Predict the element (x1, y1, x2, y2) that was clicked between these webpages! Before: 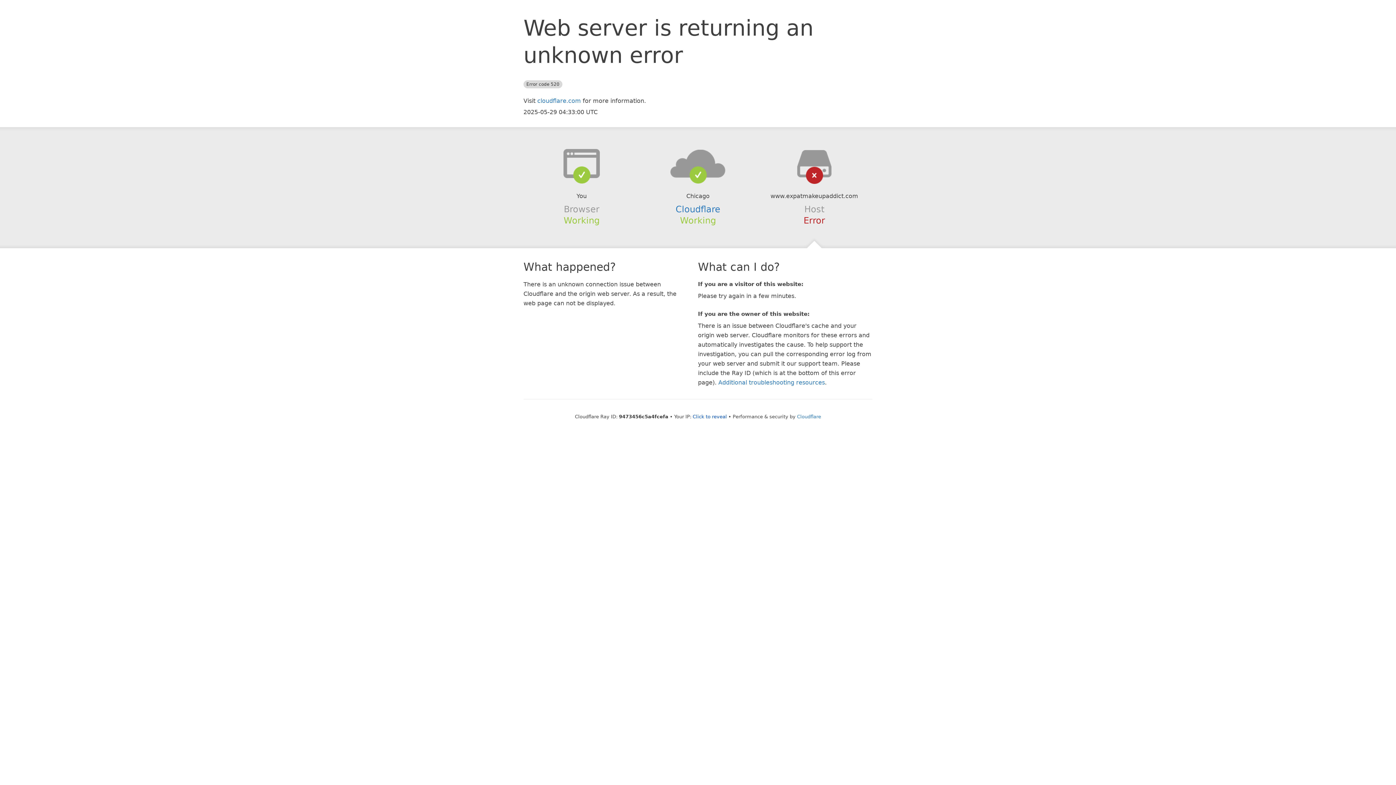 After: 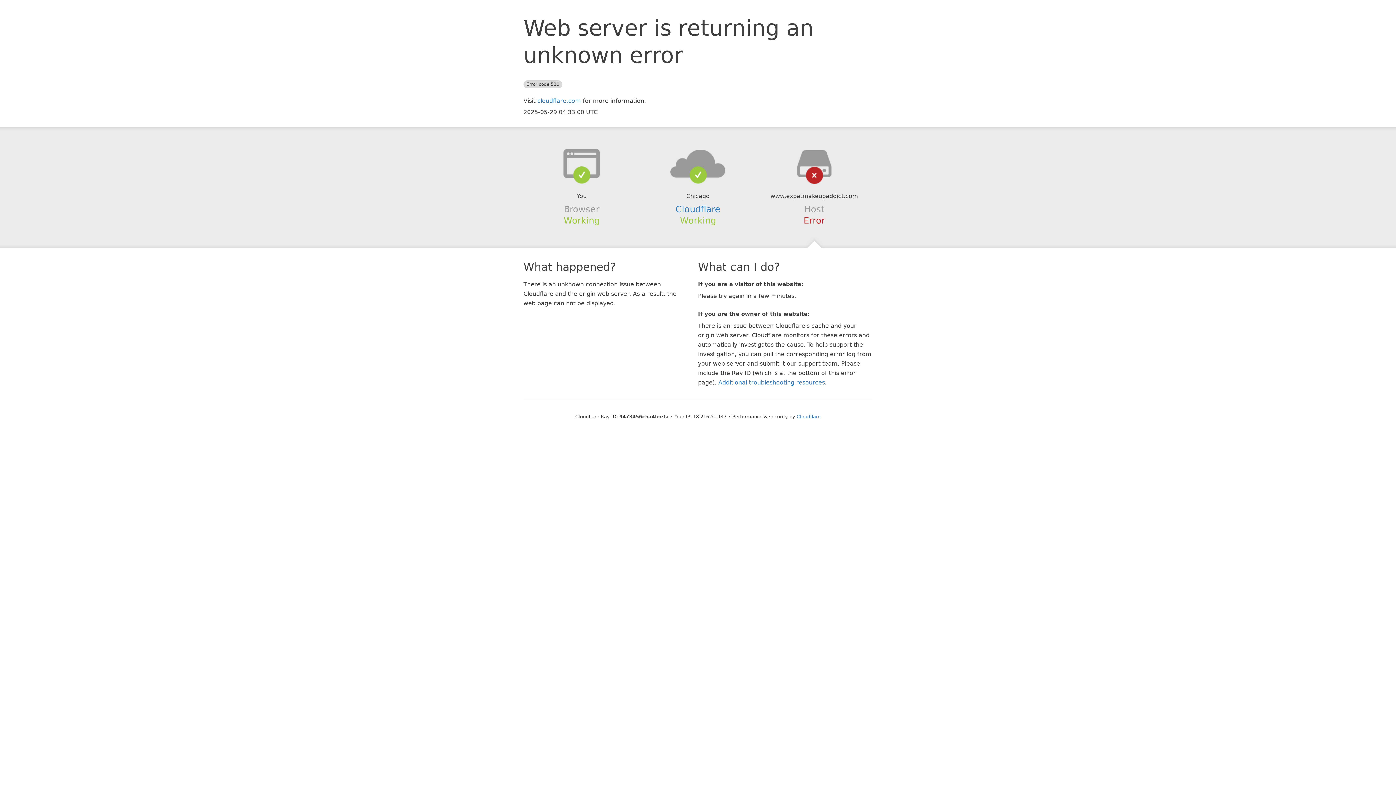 Action: bbox: (692, 414, 727, 419) label: Click to reveal